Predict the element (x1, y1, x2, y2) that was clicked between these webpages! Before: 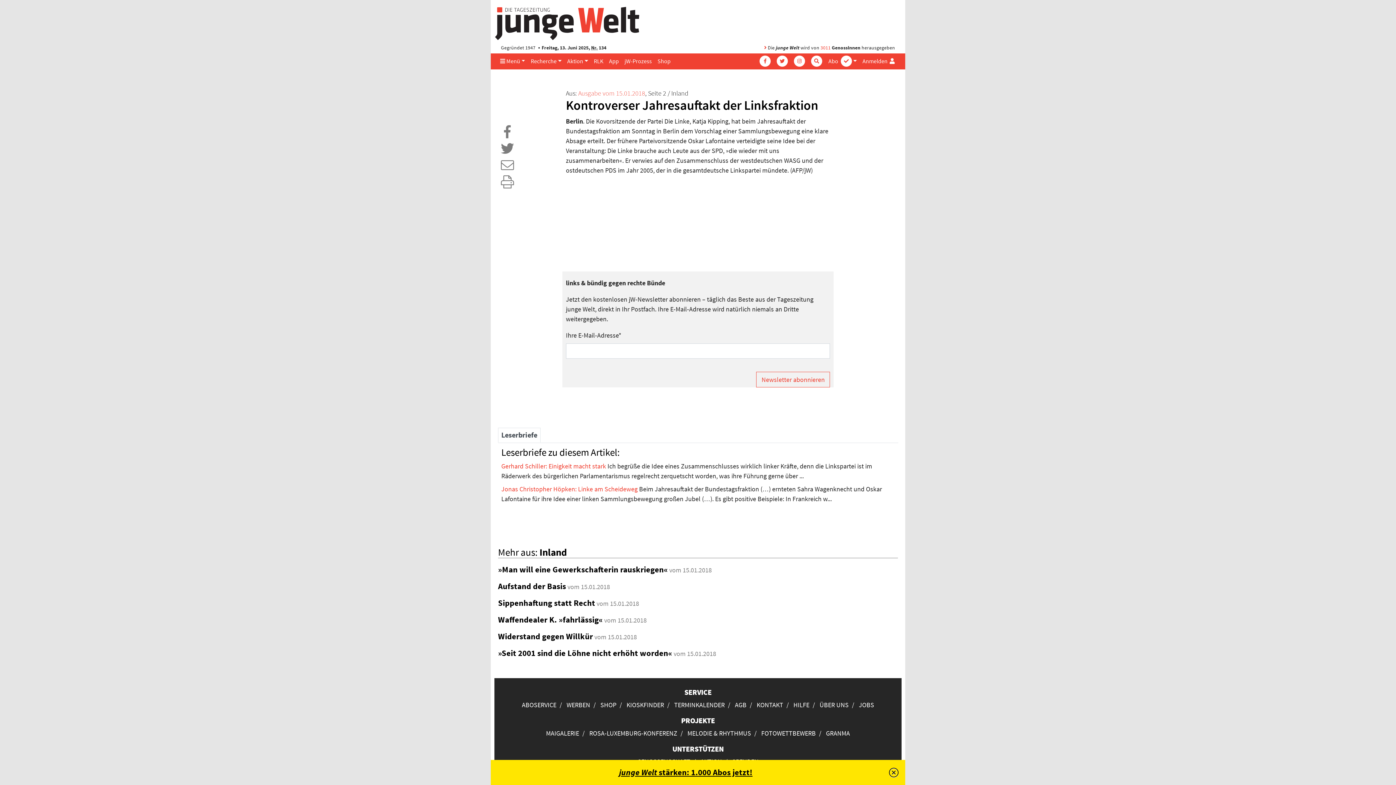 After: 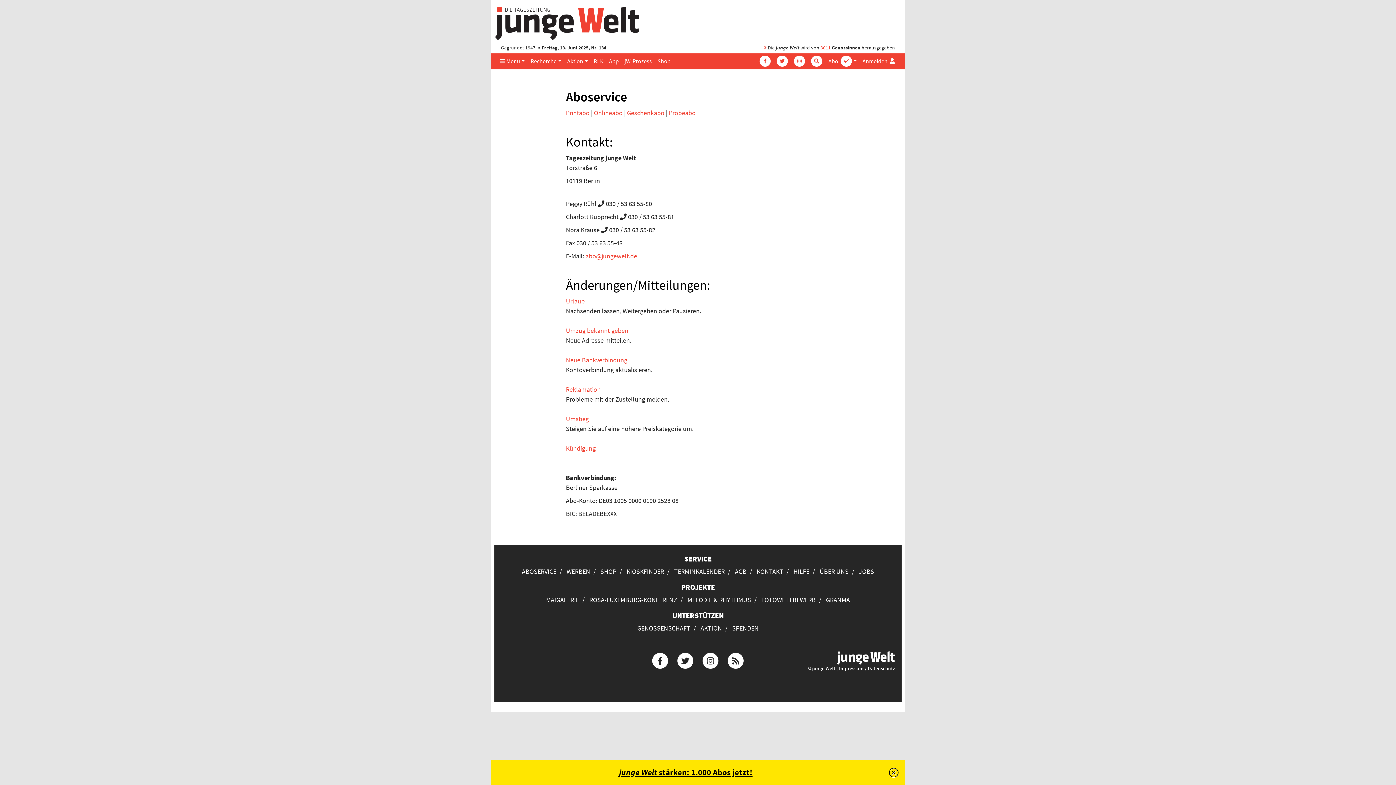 Action: label: ABOSERVICE bbox: (522, 701, 556, 709)